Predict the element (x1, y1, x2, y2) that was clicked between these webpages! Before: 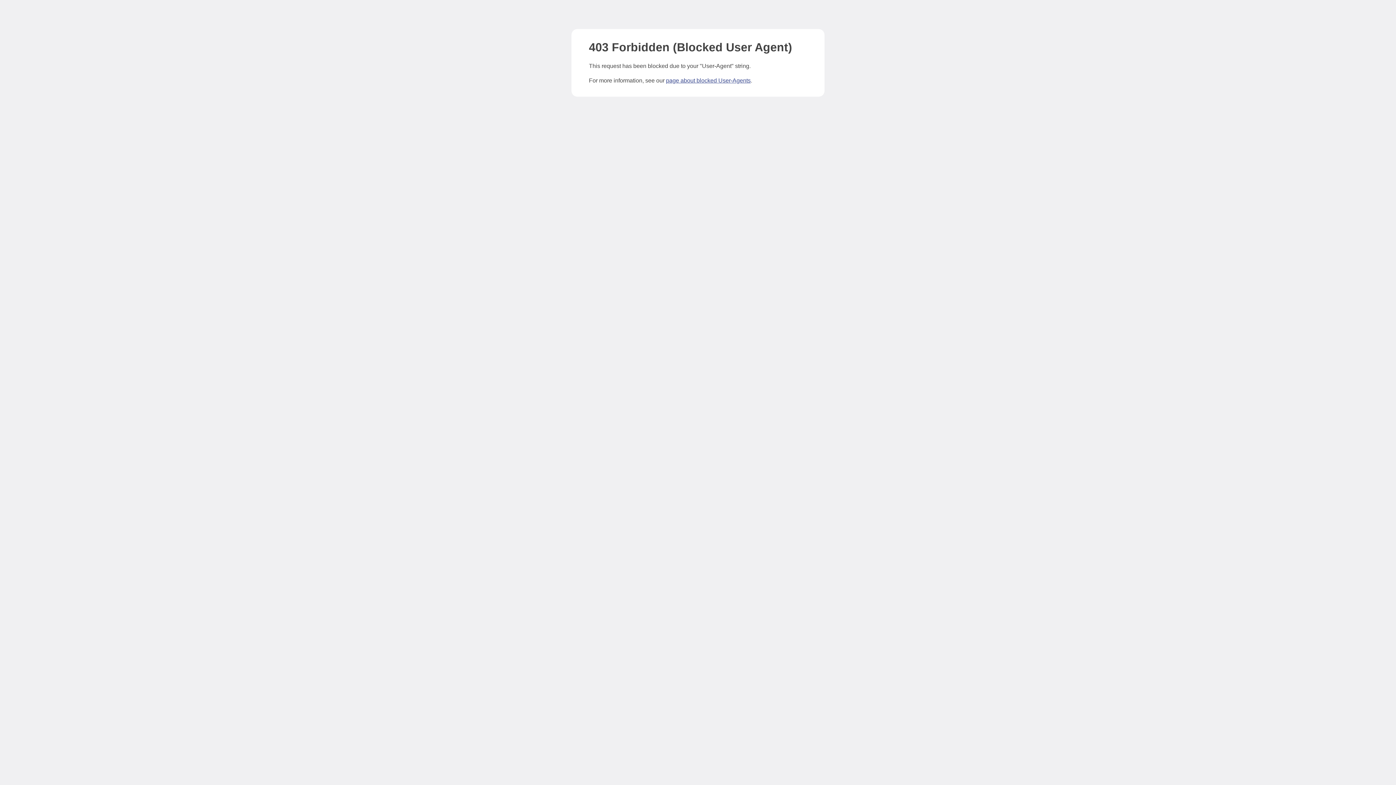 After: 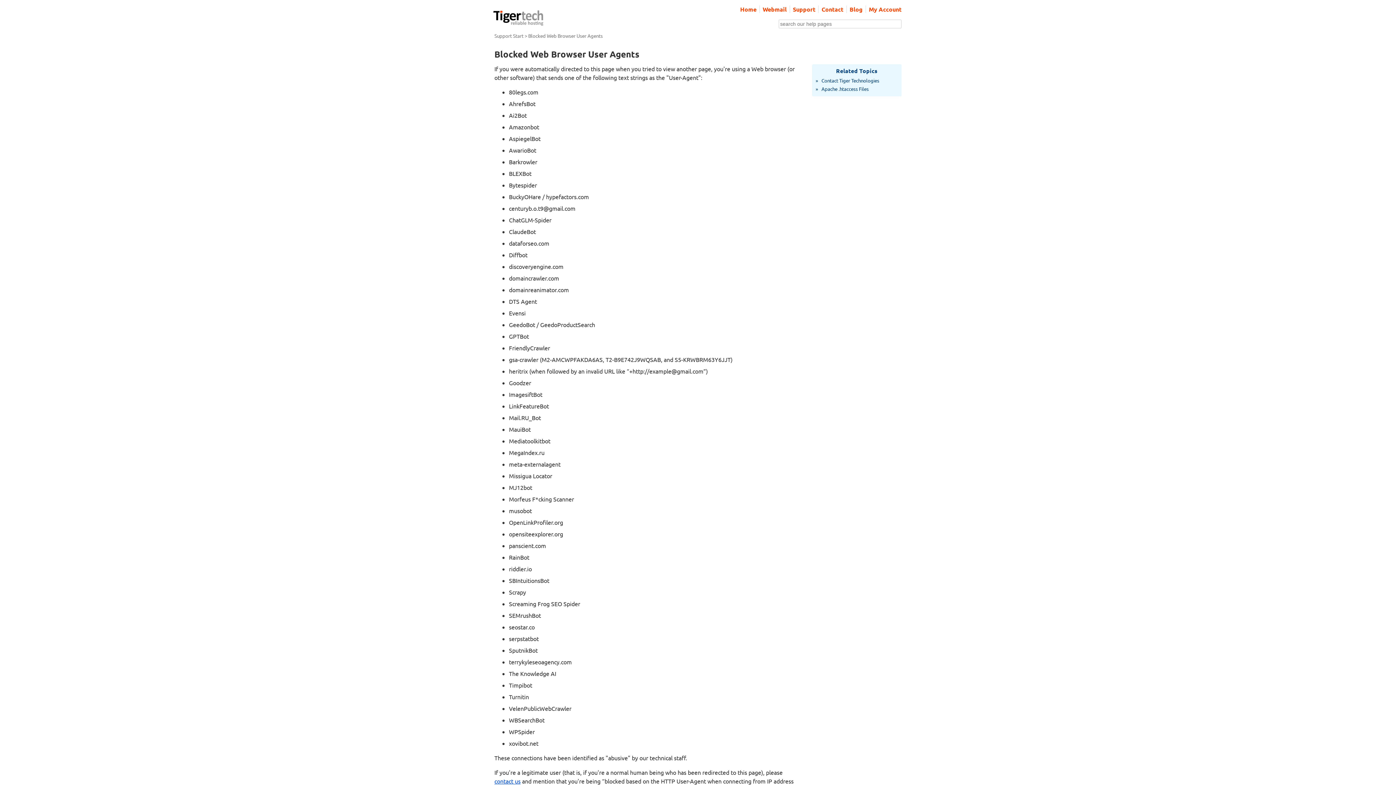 Action: label: page about blocked User-Agents bbox: (666, 77, 750, 83)